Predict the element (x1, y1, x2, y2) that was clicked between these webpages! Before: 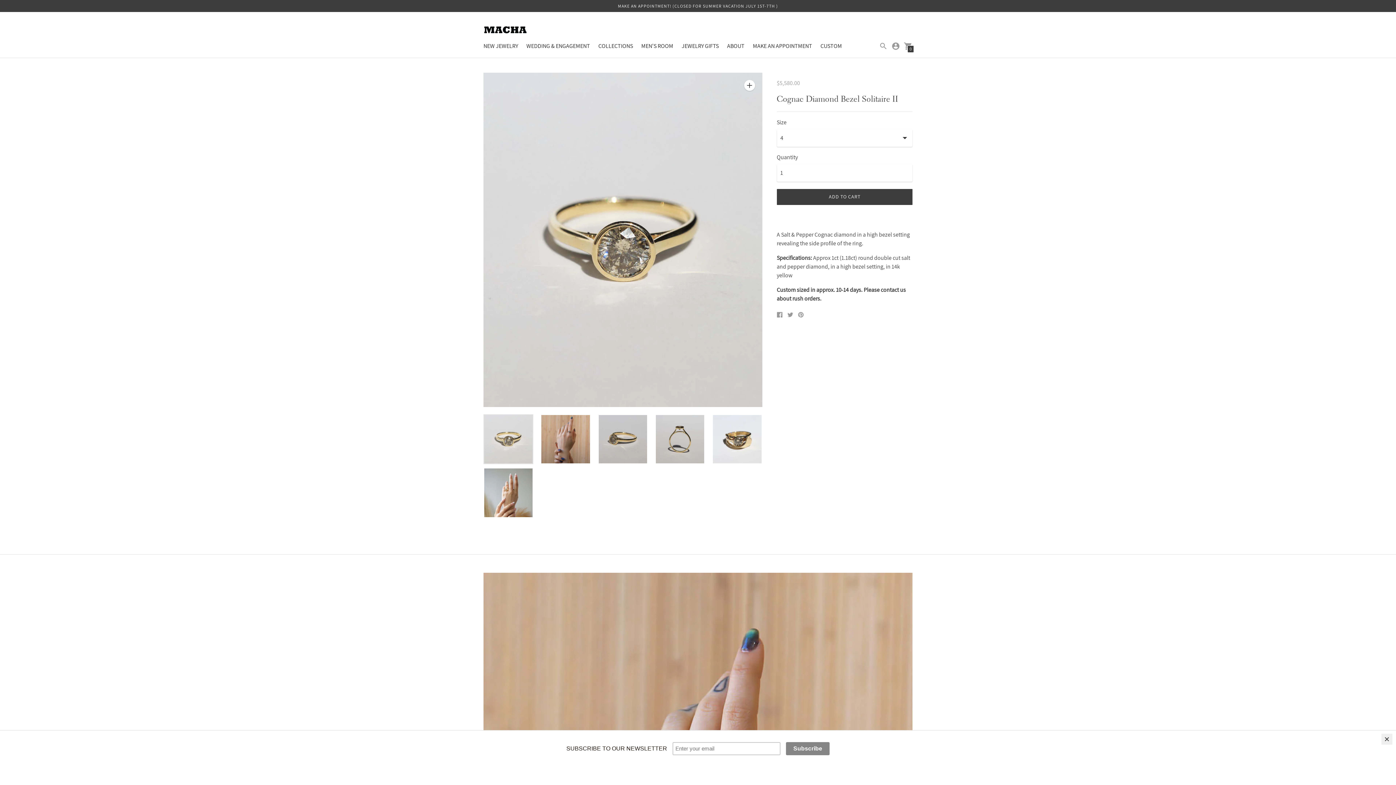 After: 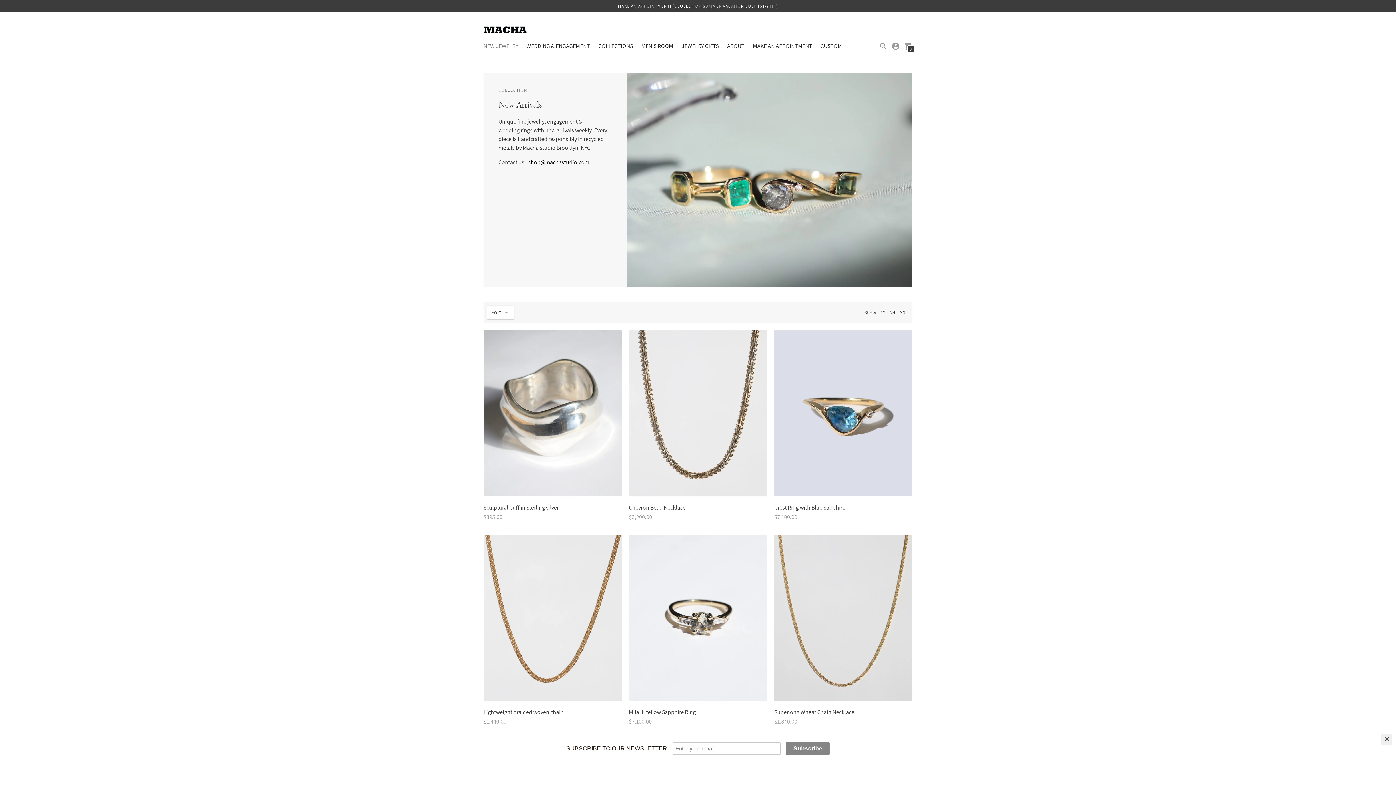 Action: label: NEW JEWELRY bbox: (483, 42, 518, 49)